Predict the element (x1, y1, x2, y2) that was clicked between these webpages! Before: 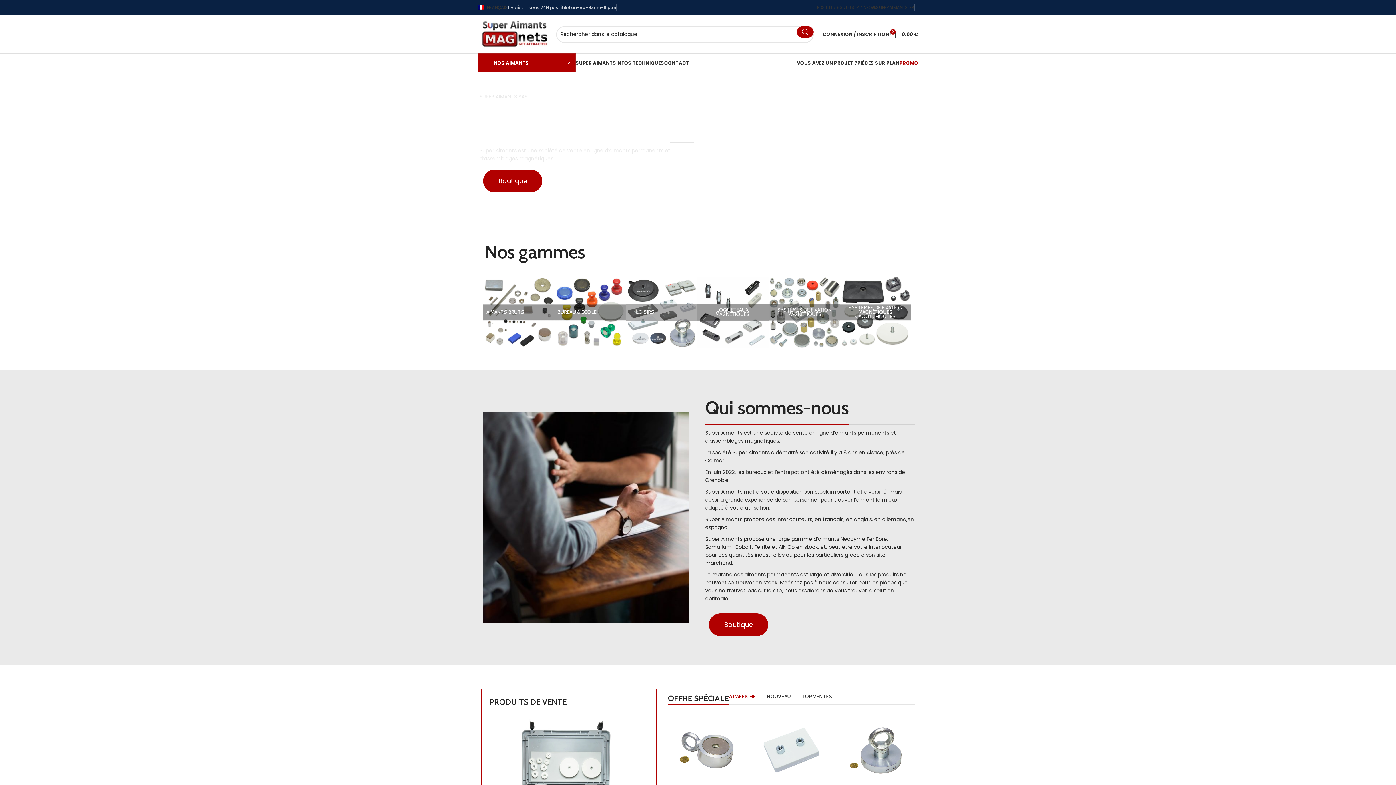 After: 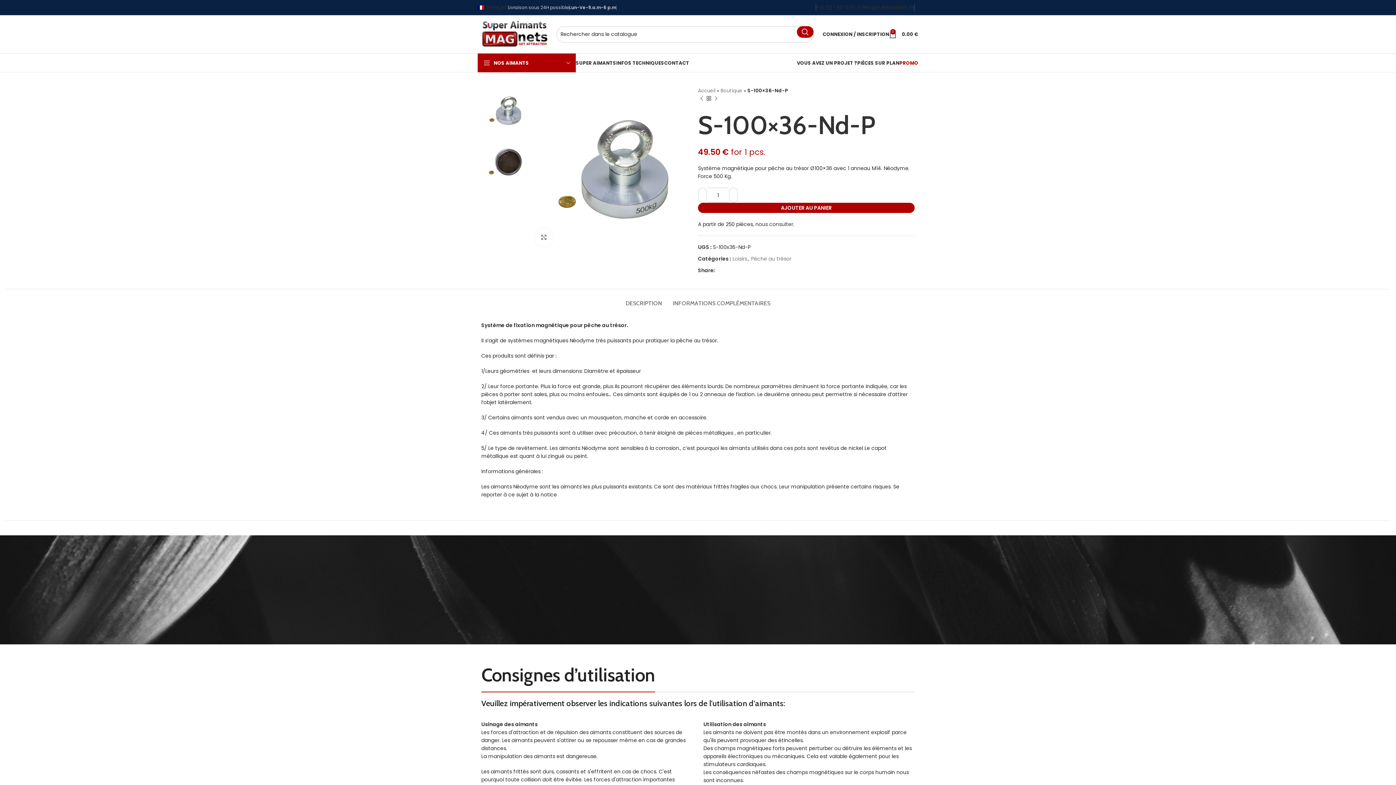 Action: bbox: (837, 712, 914, 789)